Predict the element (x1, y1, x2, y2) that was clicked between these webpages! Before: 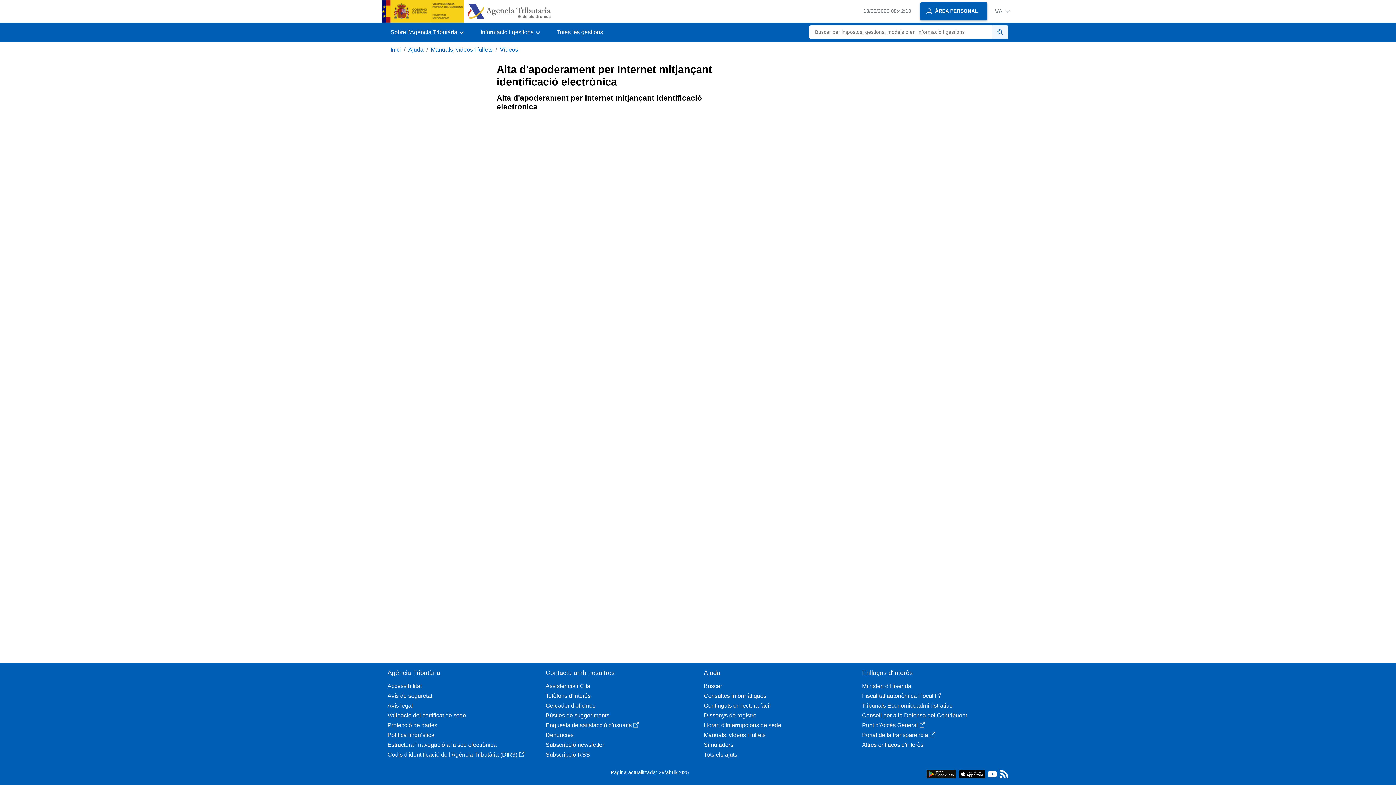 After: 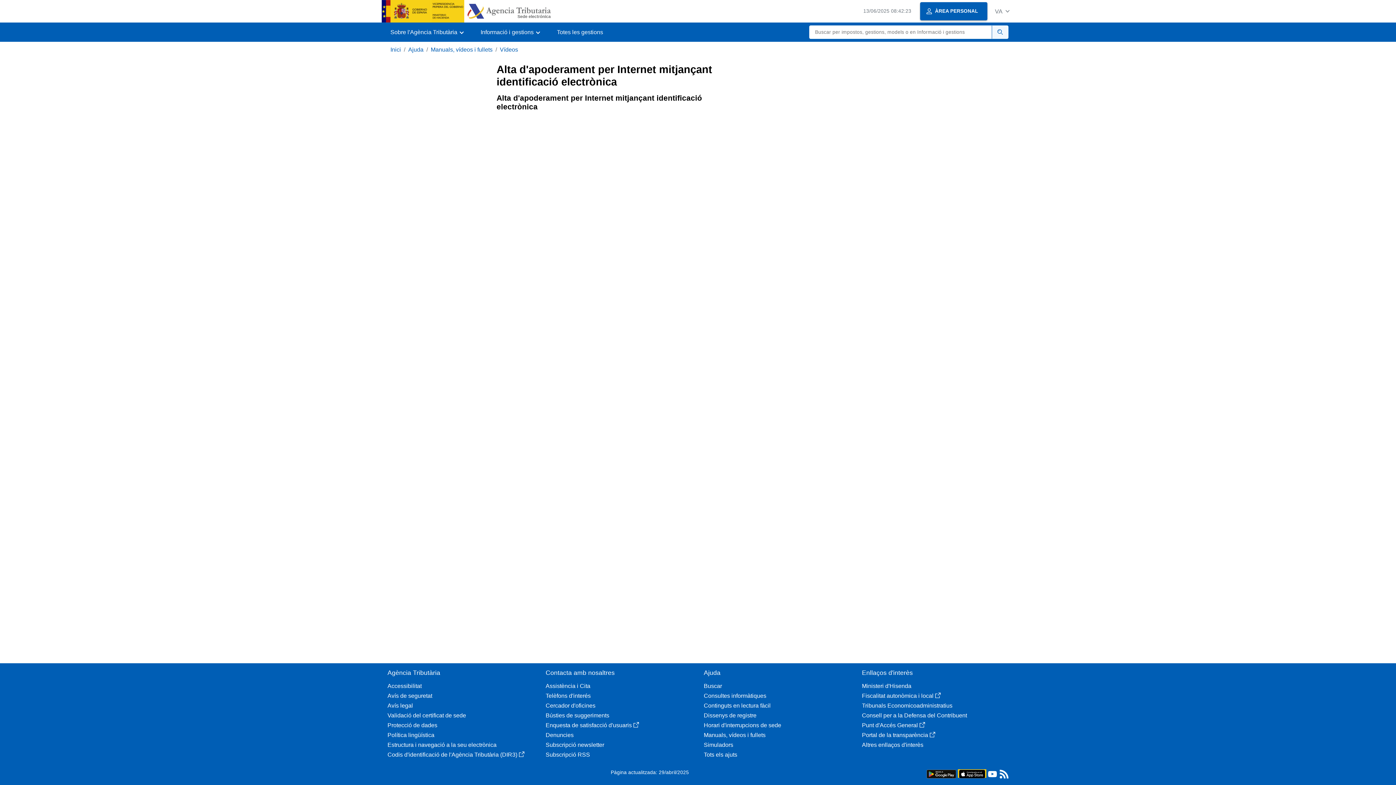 Action: bbox: (959, 770, 985, 777)